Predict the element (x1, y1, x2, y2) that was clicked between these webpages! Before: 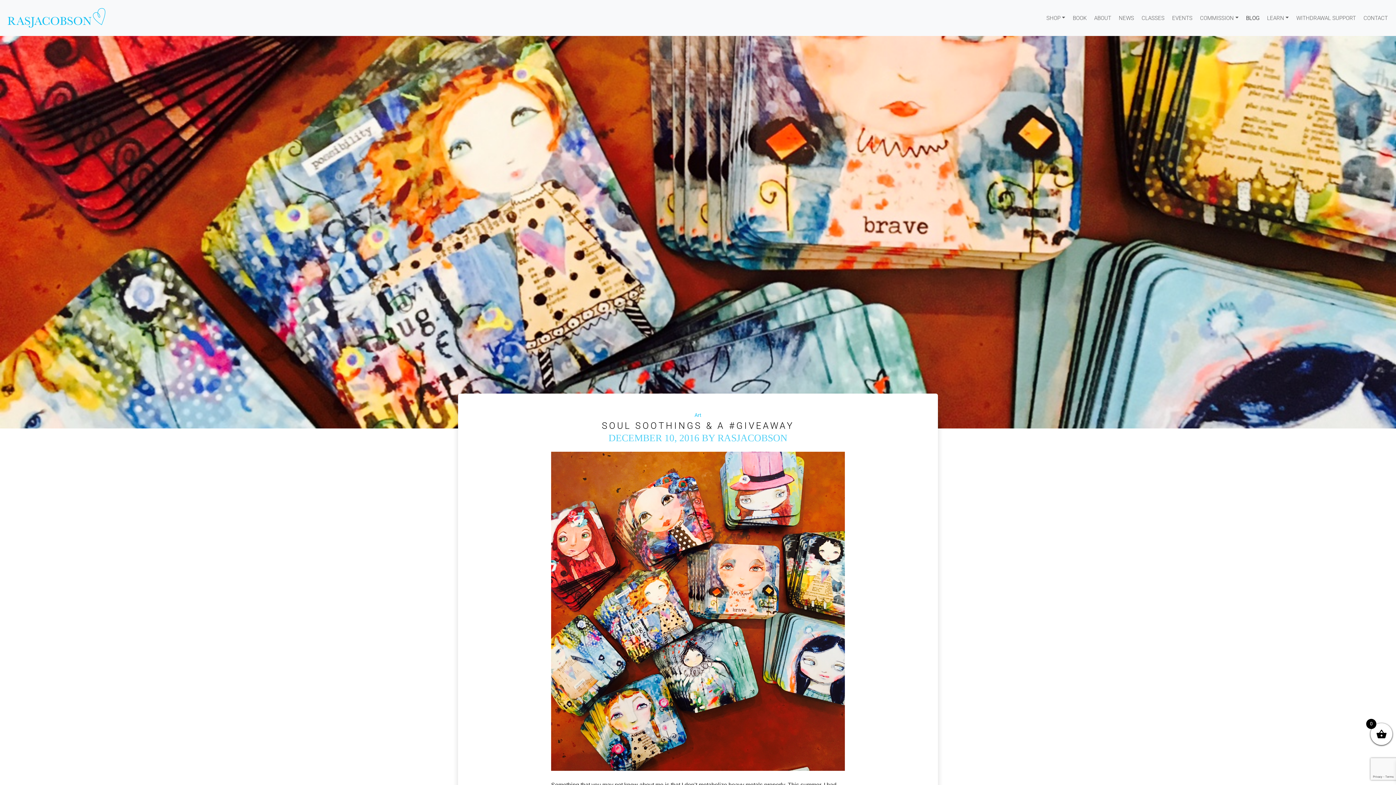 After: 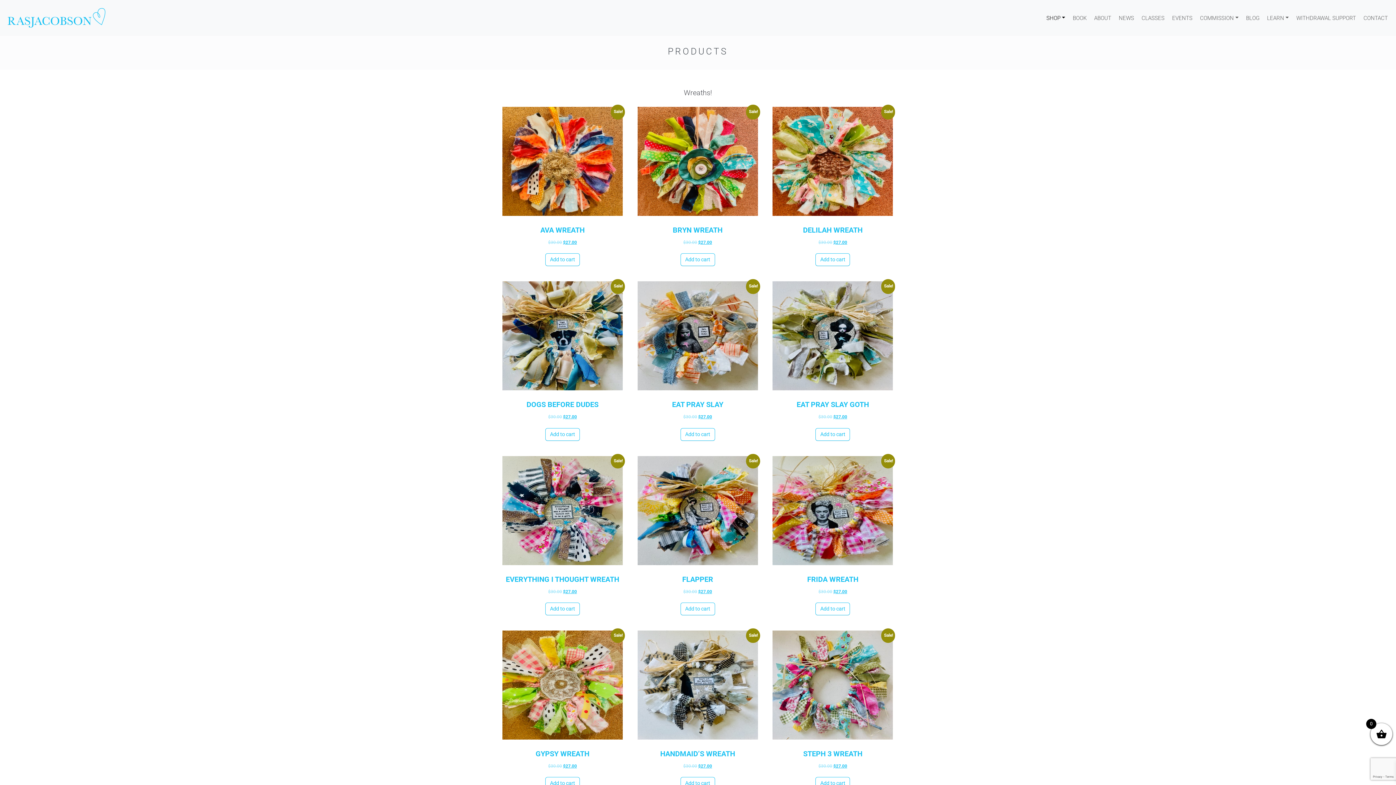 Action: bbox: (4, 2, 212, 33)